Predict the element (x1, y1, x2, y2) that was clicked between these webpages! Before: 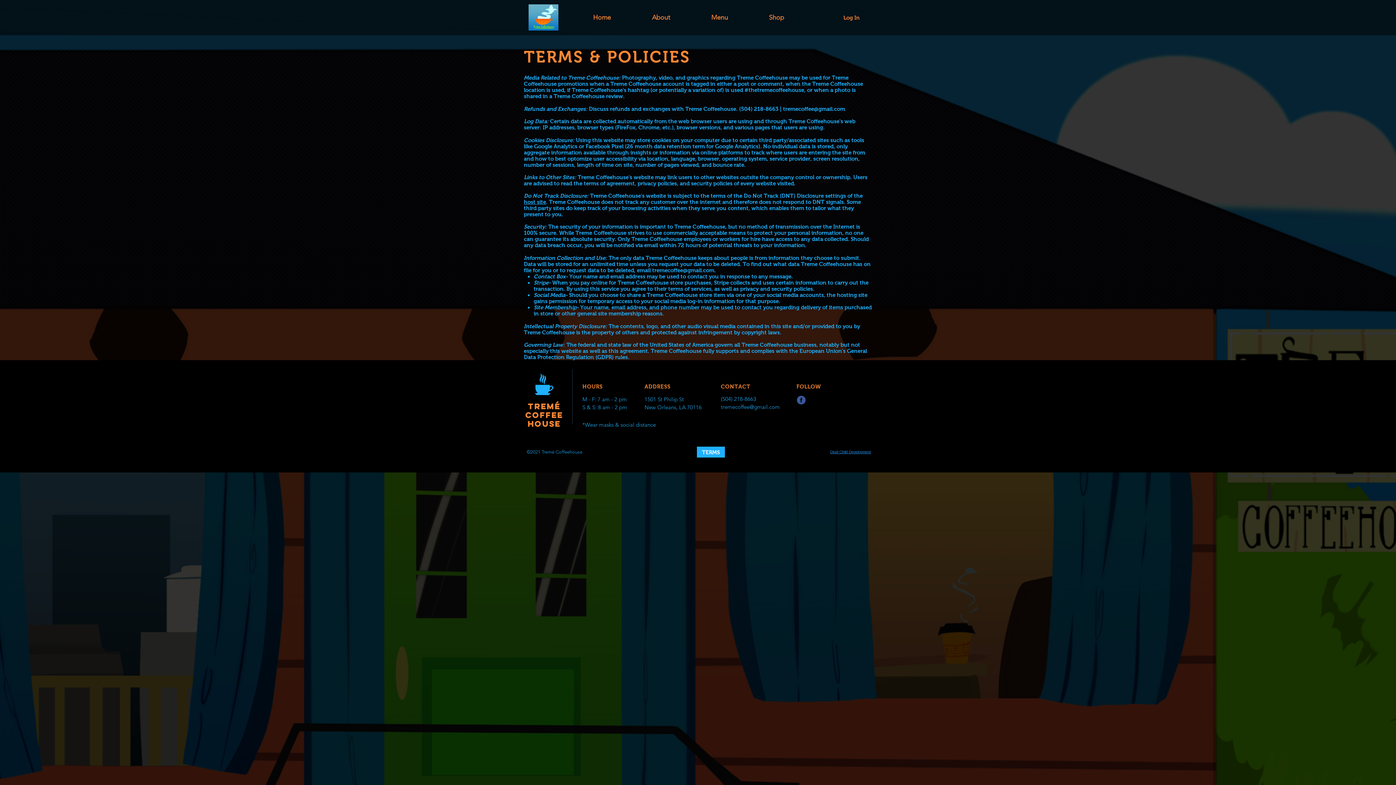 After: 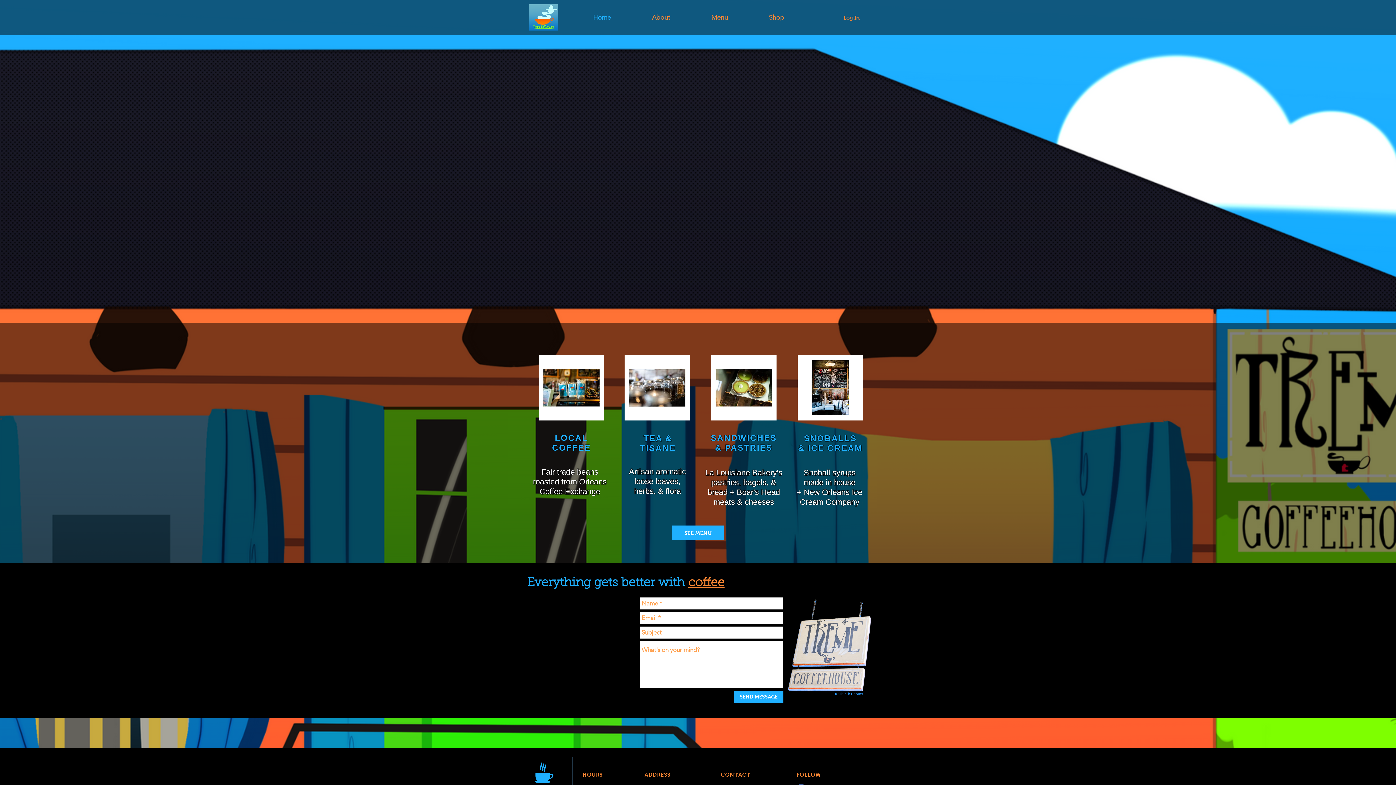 Action: bbox: (528, 4, 558, 30)